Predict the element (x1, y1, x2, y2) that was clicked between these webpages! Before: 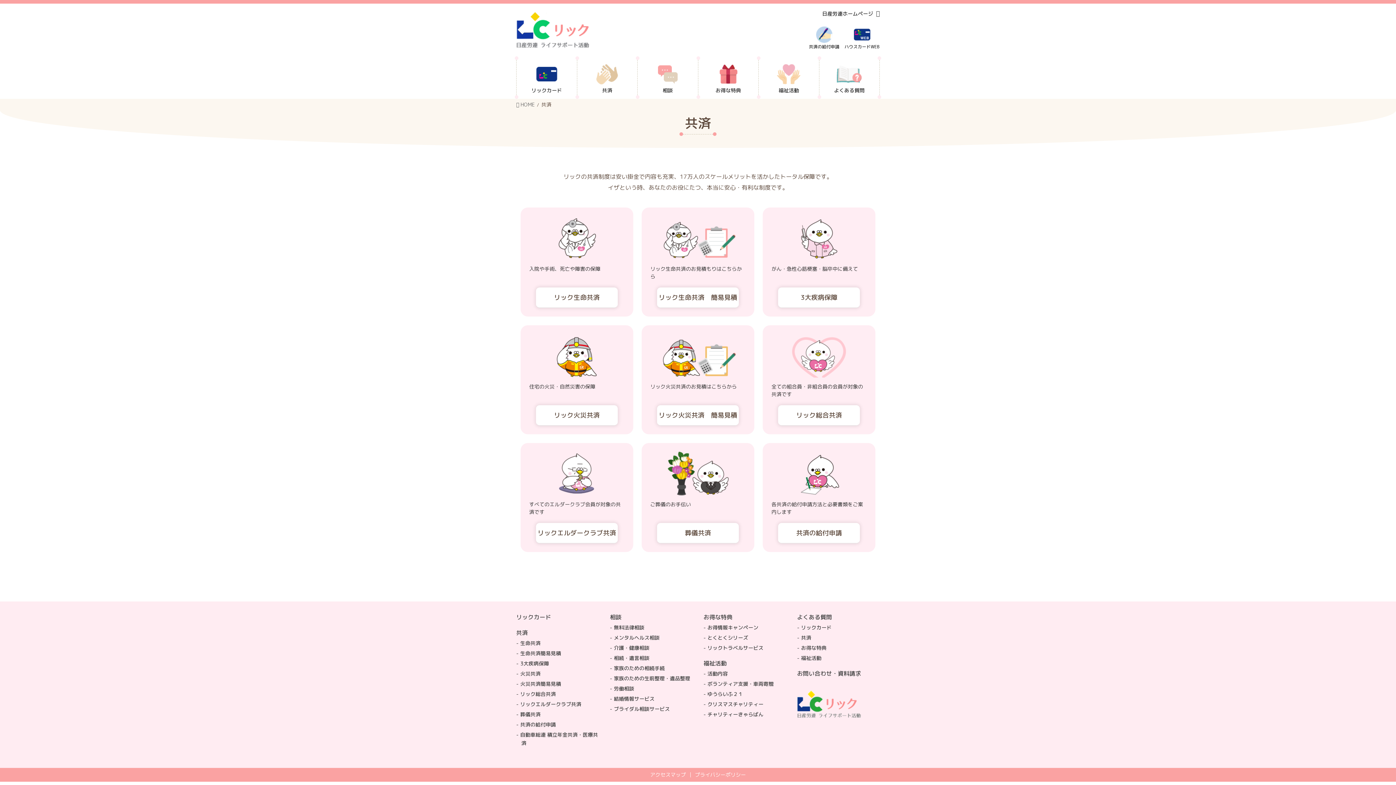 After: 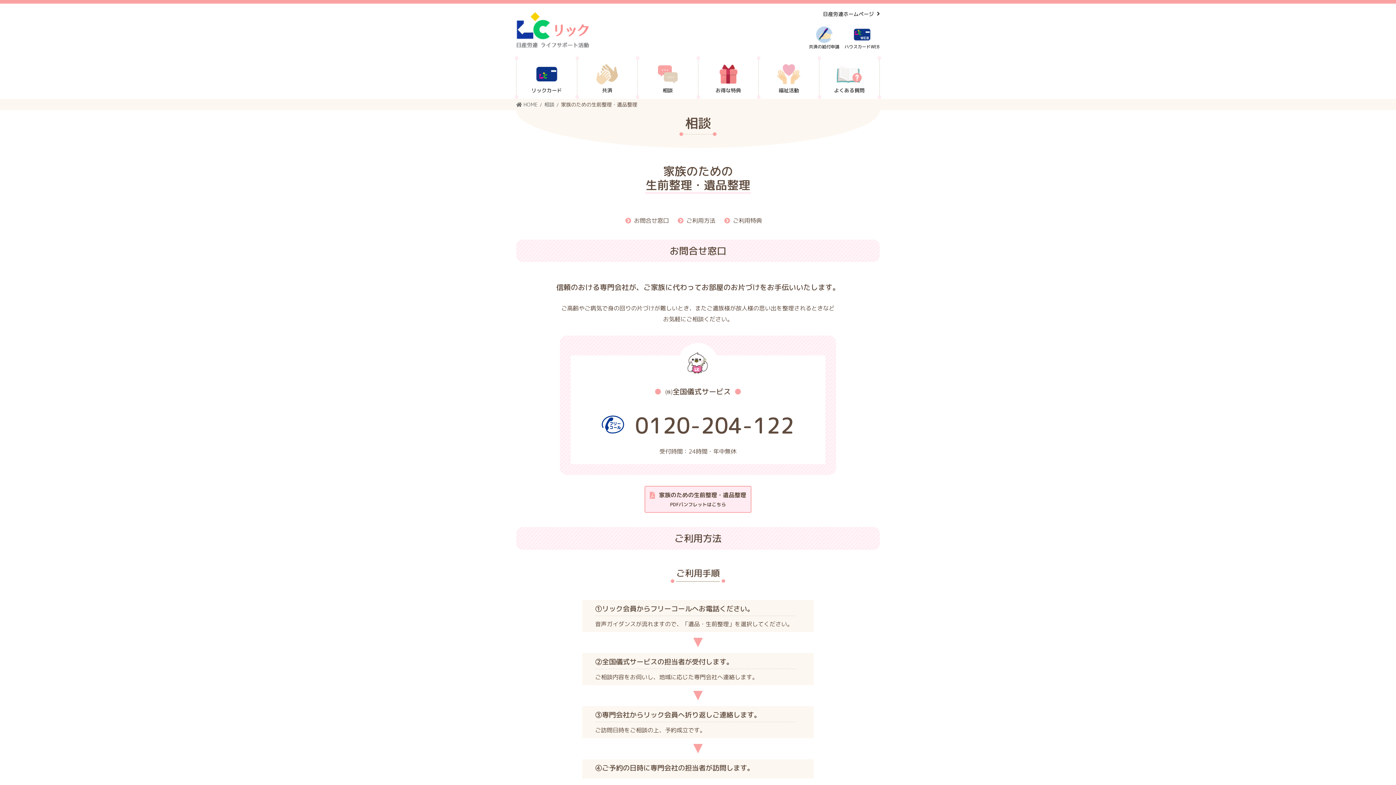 Action: label: 家族のための生前整理・遺品整理 bbox: (610, 674, 692, 682)